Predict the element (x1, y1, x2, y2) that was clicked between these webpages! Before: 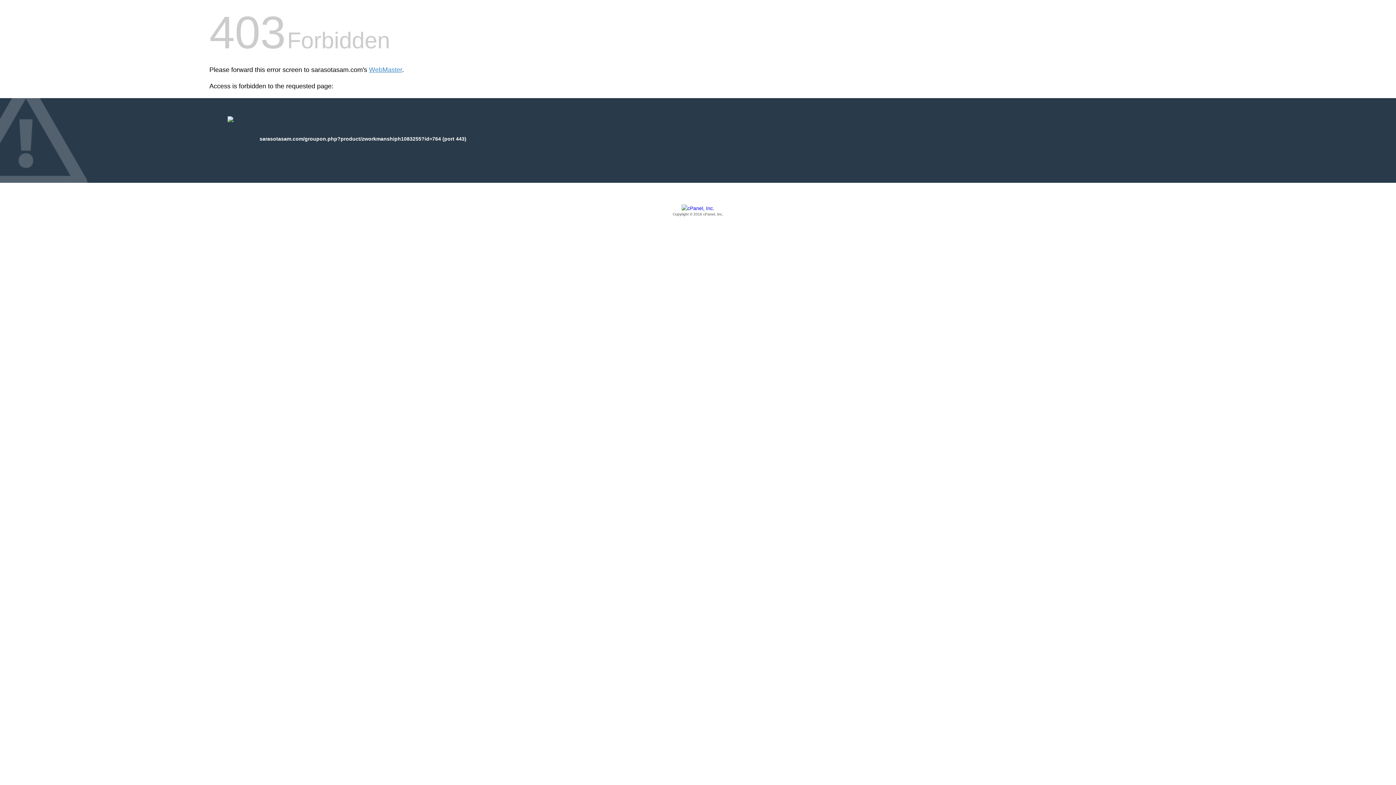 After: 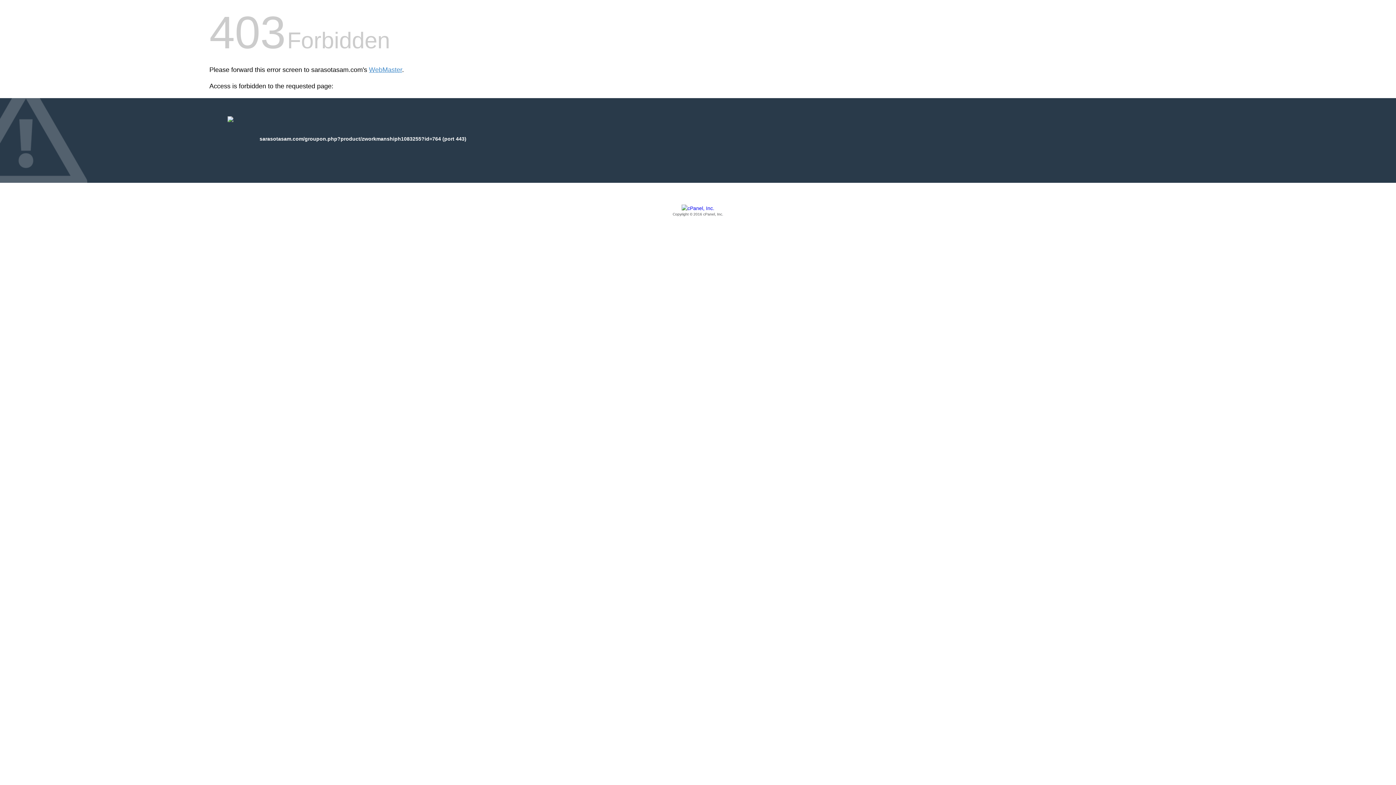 Action: bbox: (209, 205, 1186, 217) label: Copyright © 2016 cPanel, Inc.